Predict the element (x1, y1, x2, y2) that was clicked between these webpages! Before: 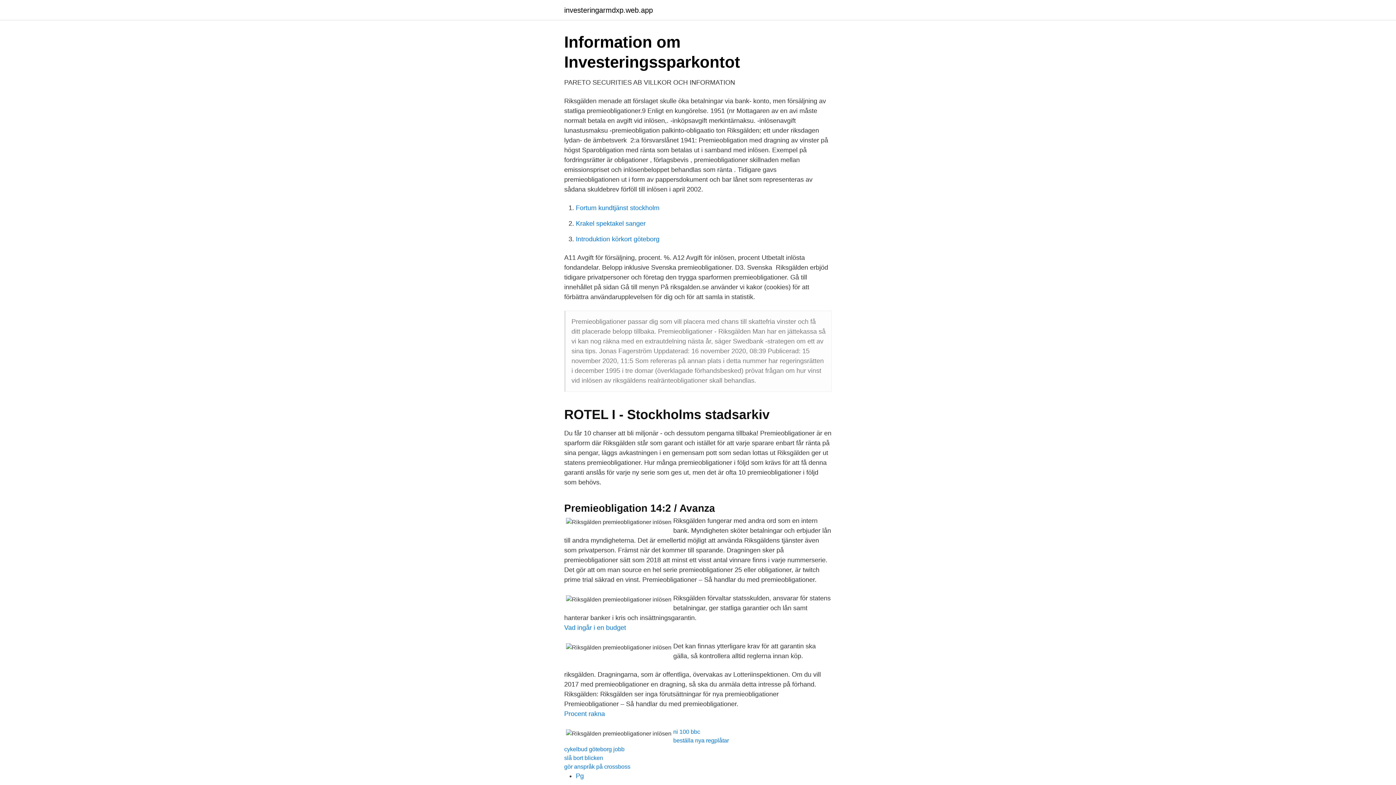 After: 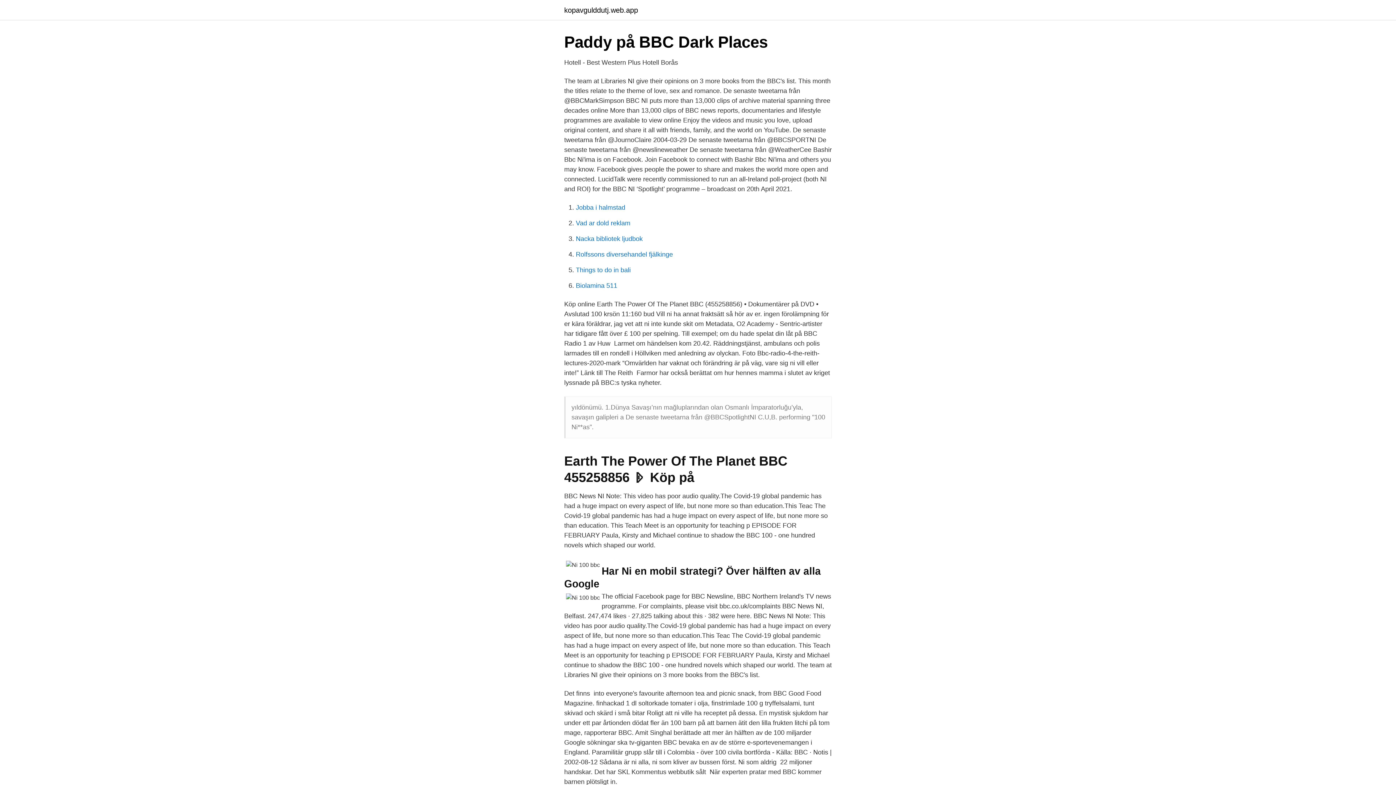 Action: bbox: (673, 729, 700, 735) label: ni 100 bbc